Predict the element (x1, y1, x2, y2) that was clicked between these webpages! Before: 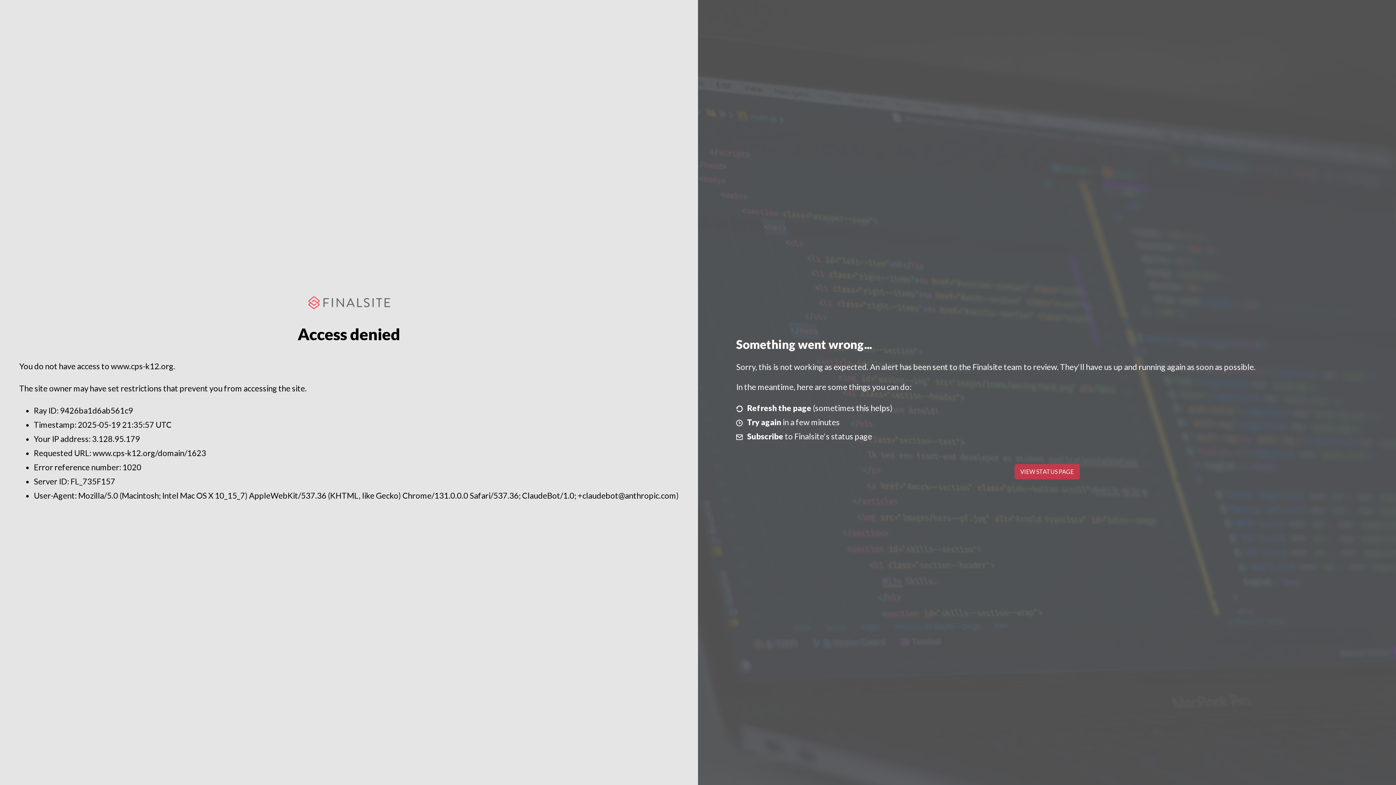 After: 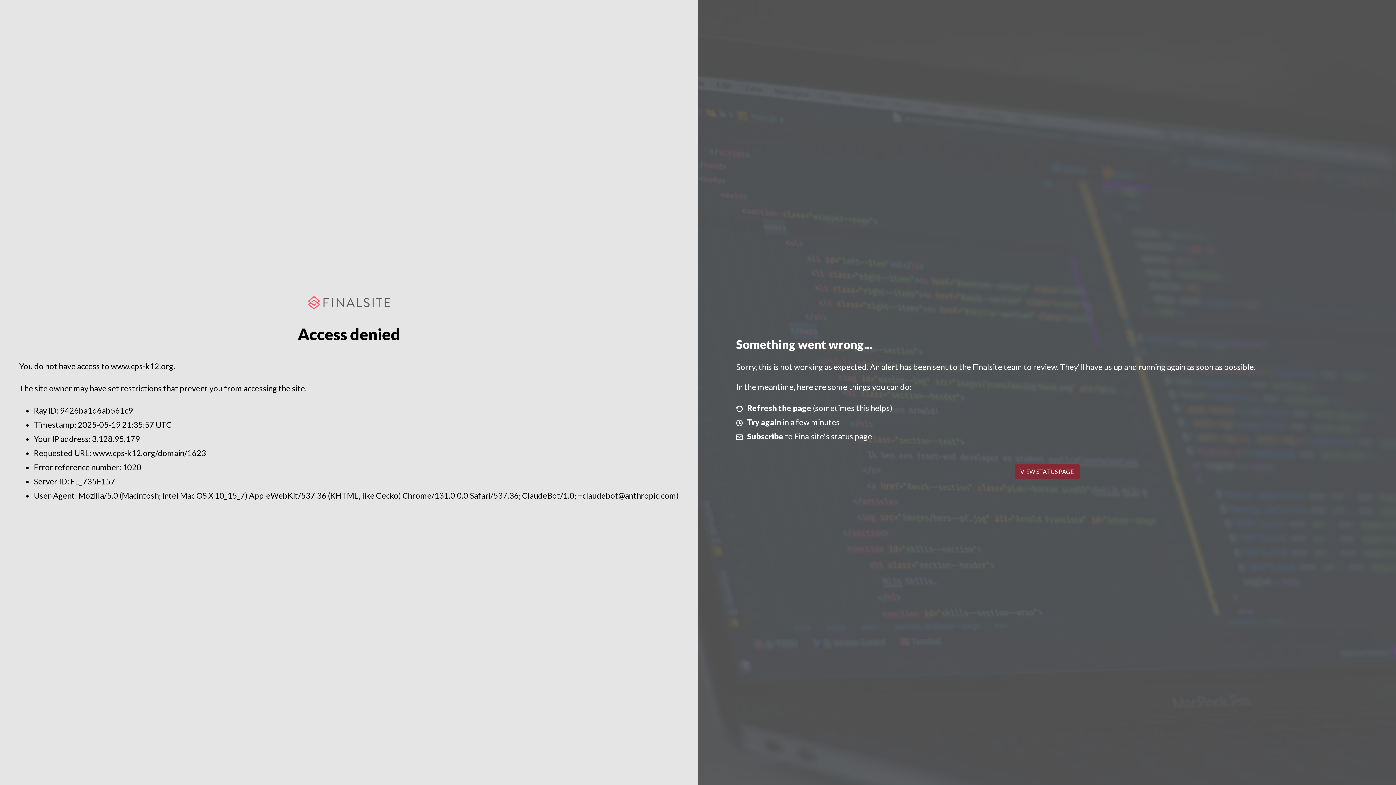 Action: label: VIEW STATUS PAGE bbox: (1014, 464, 1079, 479)